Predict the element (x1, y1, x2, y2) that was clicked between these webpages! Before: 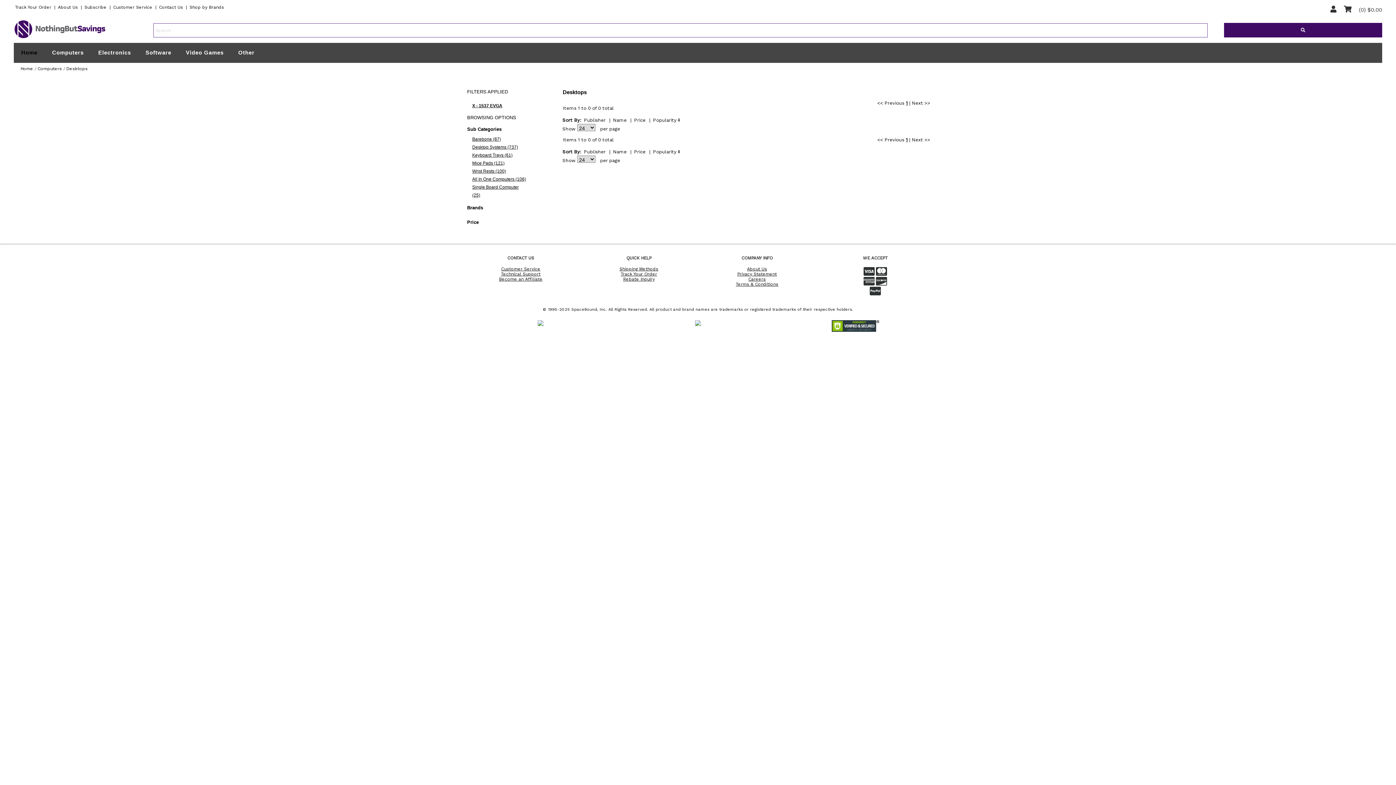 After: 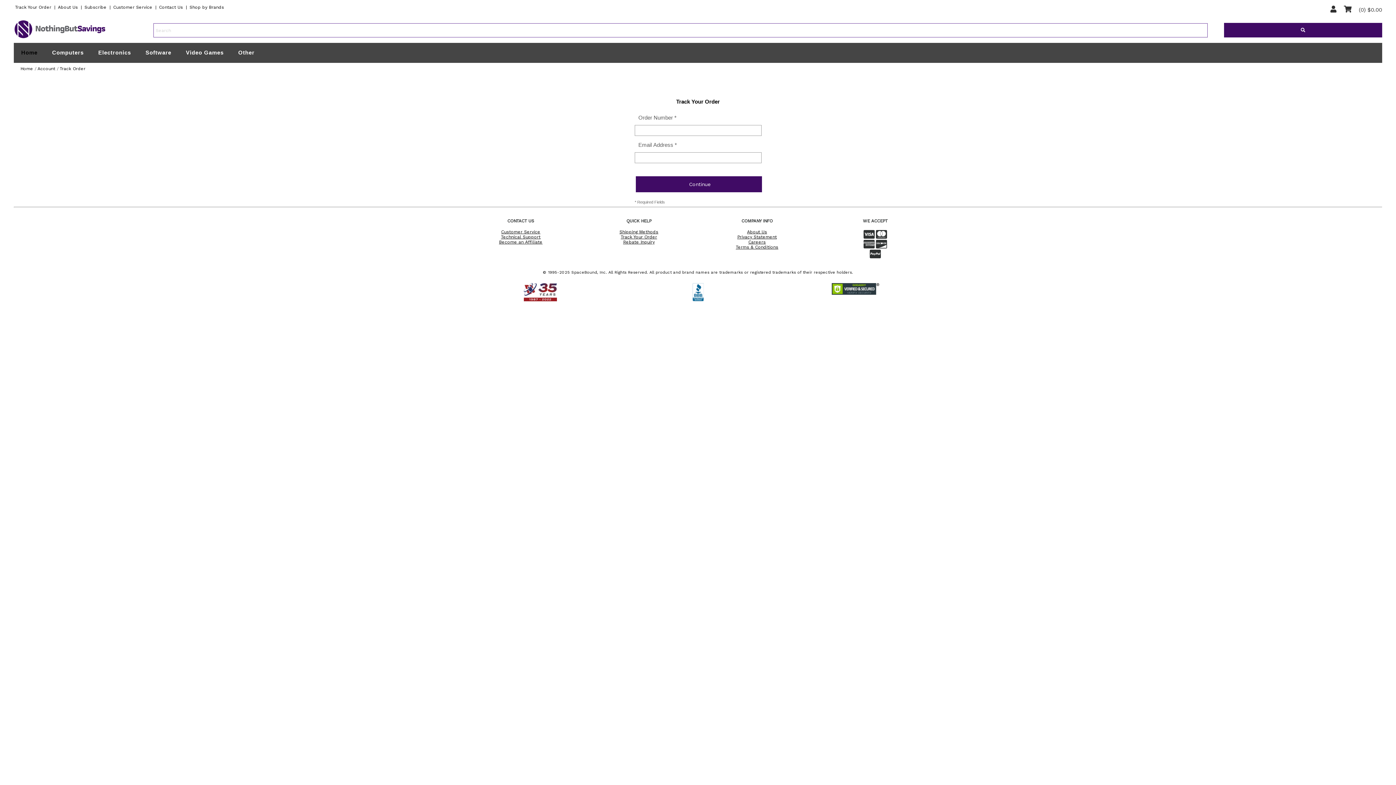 Action: bbox: (15, 4, 51, 9) label: Track Your Order